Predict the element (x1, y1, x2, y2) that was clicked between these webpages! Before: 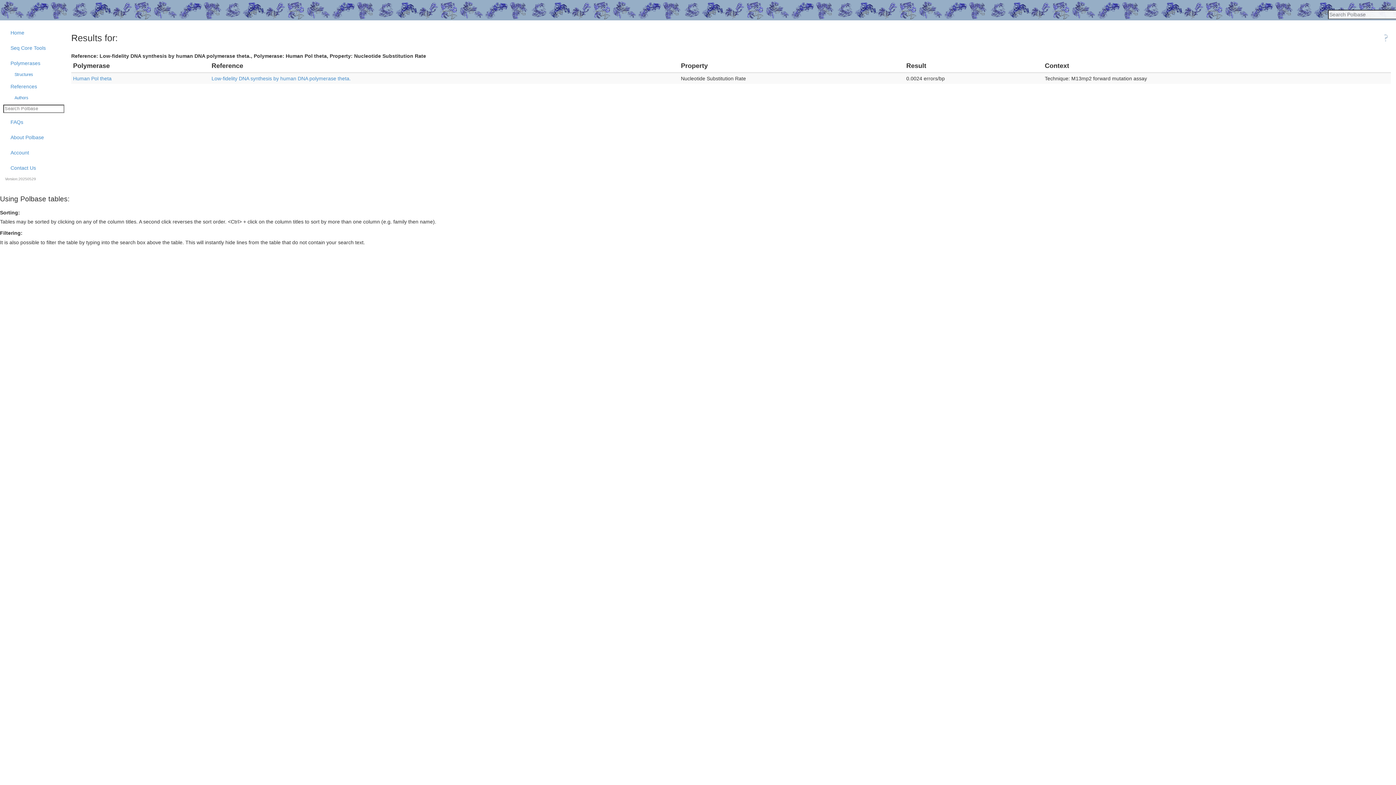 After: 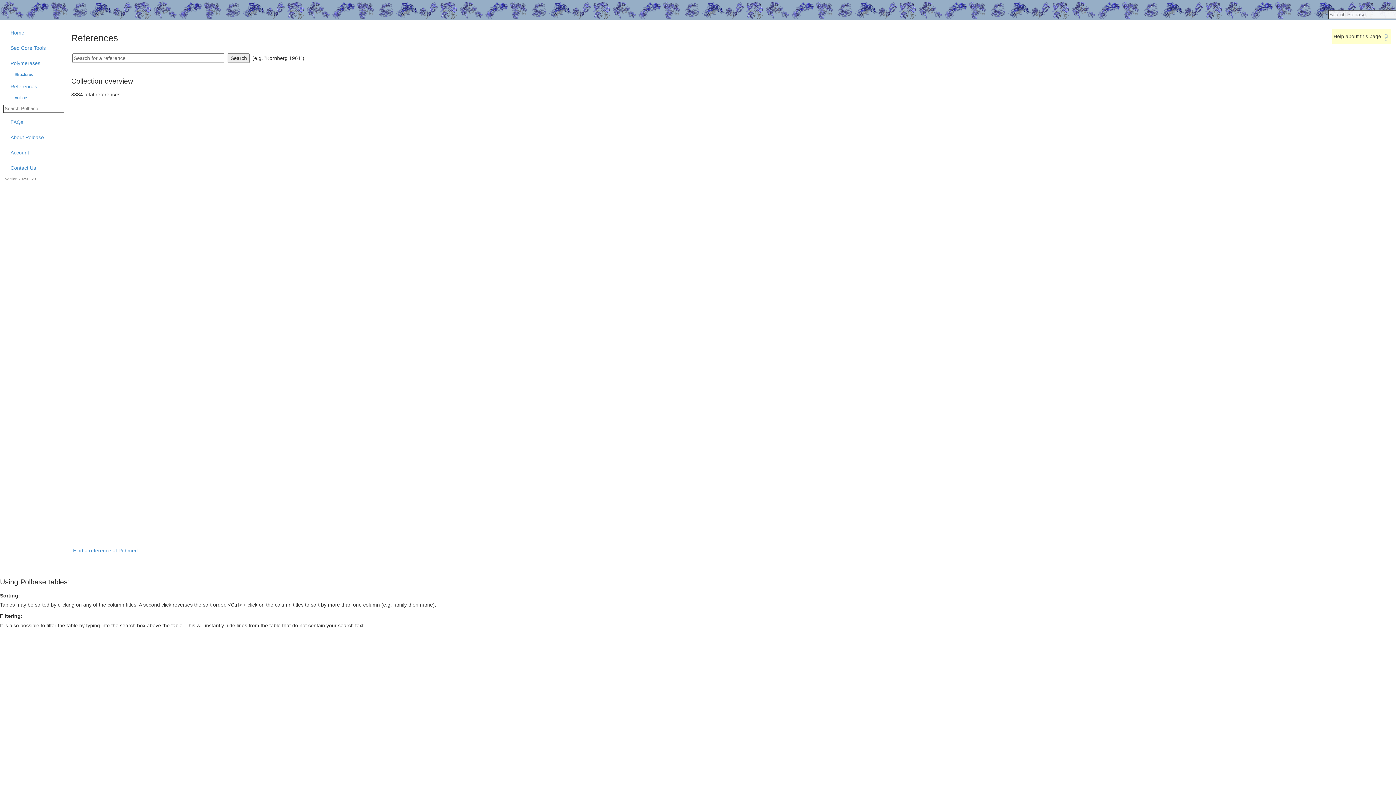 Action: bbox: (5, 79, 66, 93) label: References